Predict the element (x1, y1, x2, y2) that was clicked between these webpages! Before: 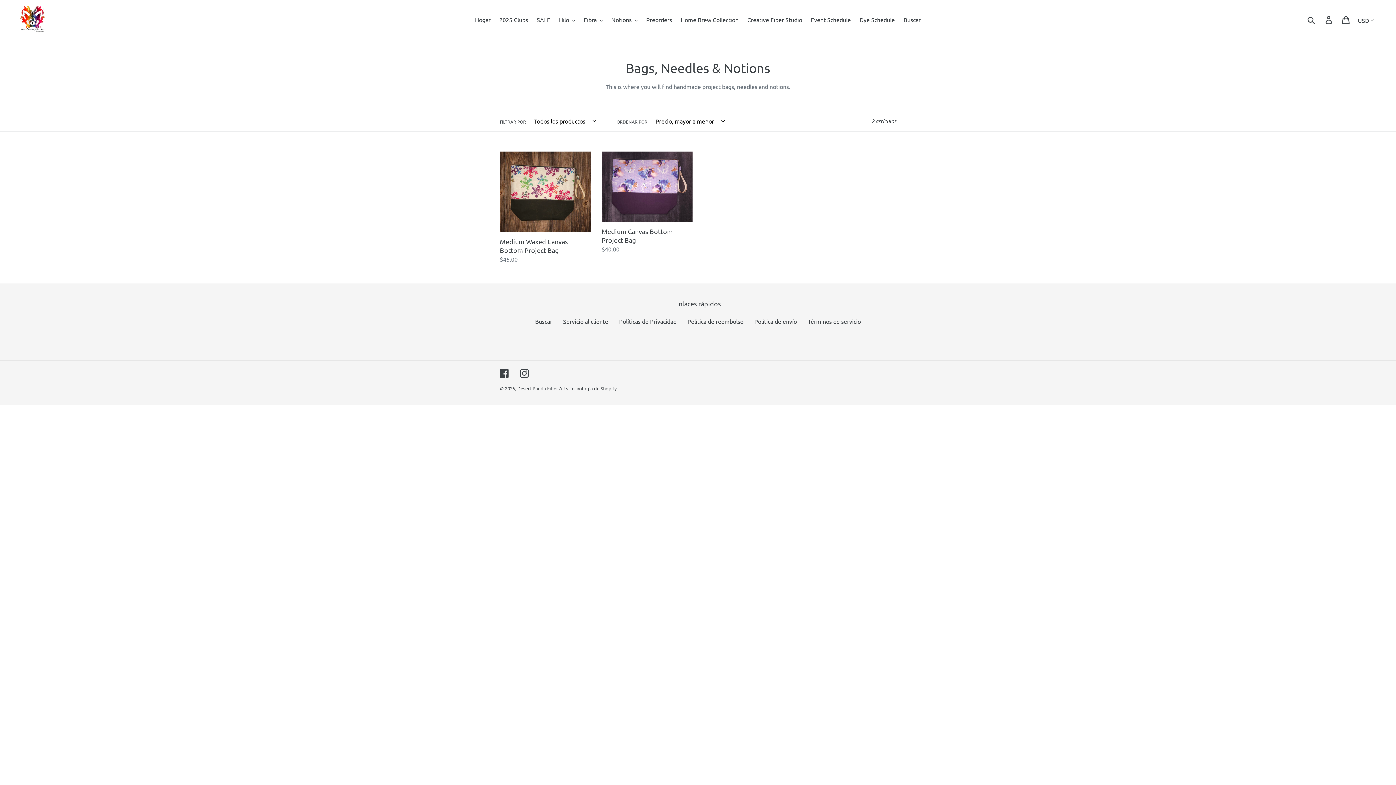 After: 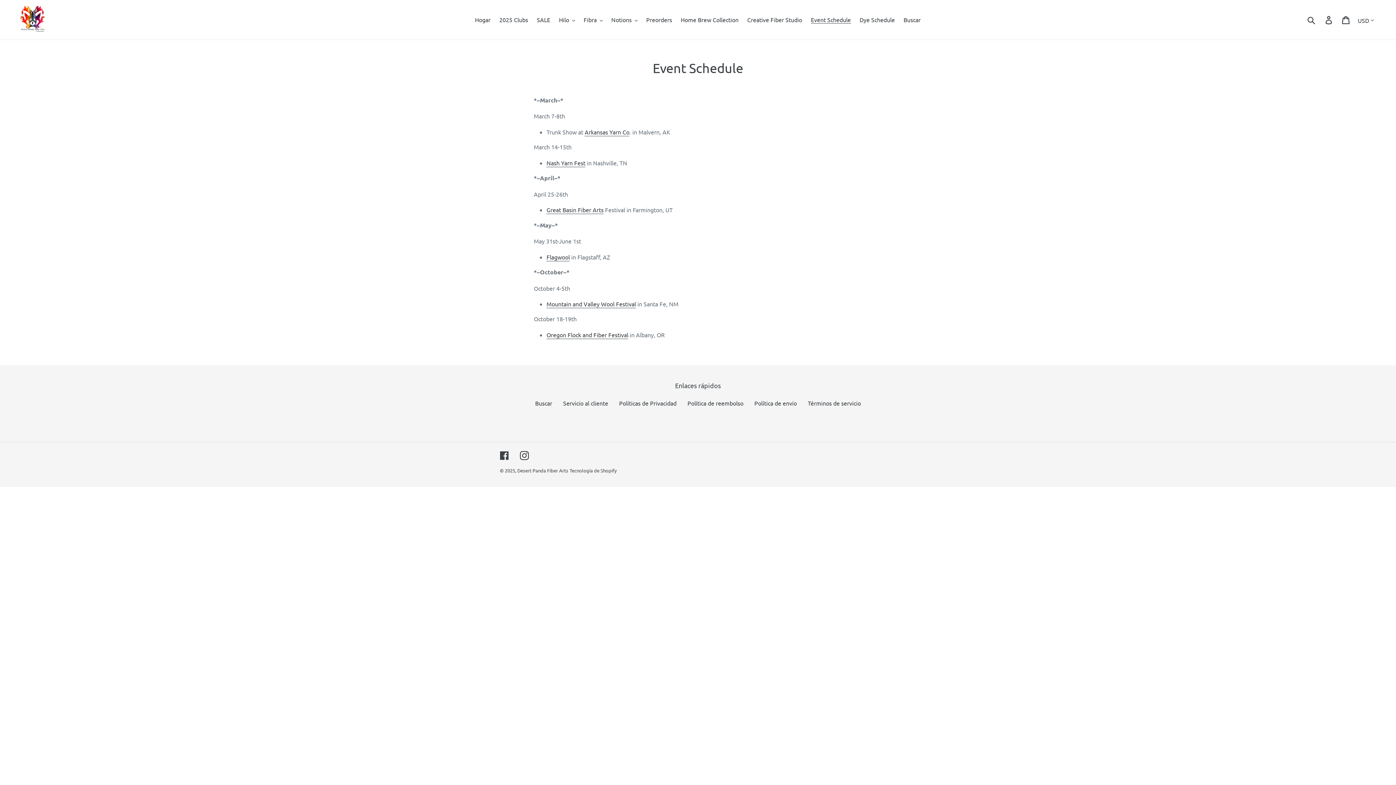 Action: label: Event Schedule bbox: (807, 14, 854, 25)